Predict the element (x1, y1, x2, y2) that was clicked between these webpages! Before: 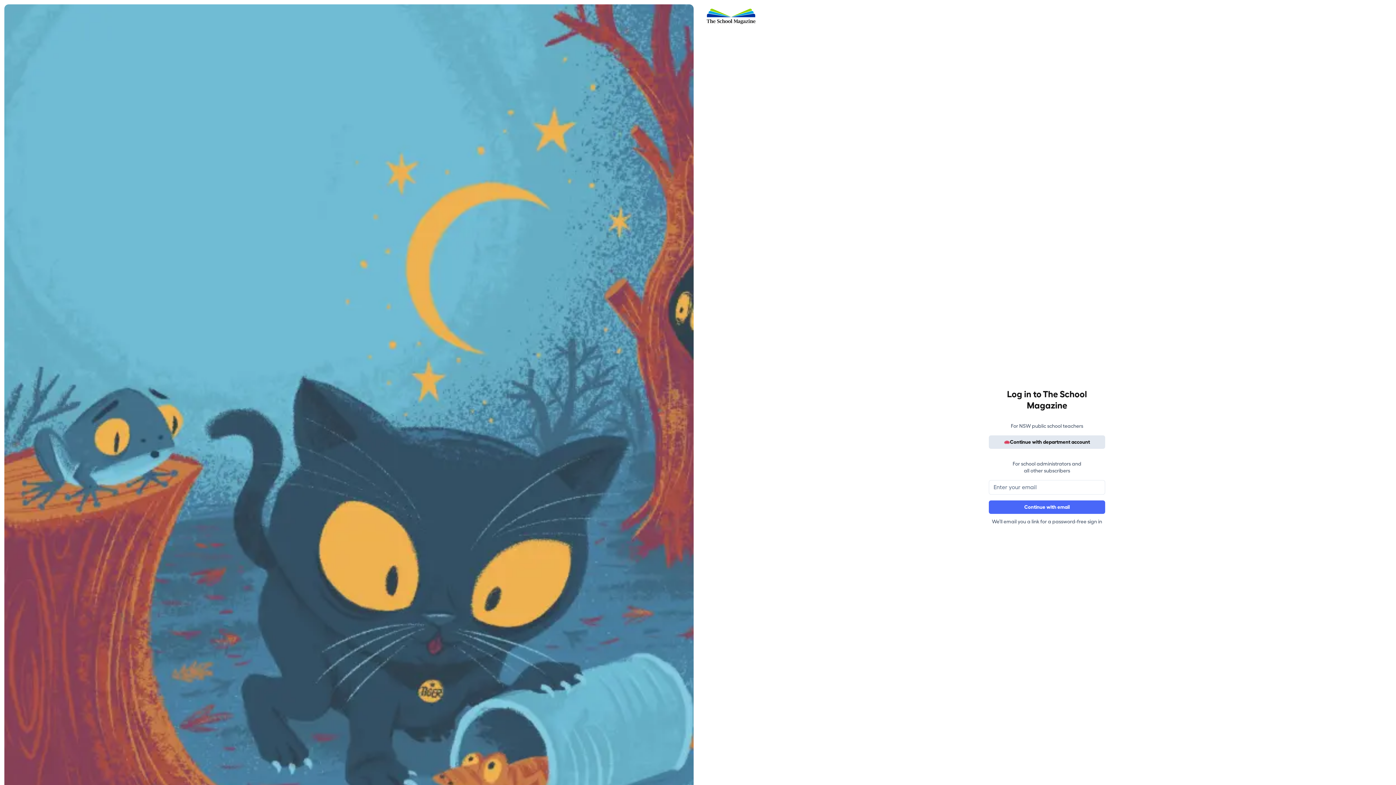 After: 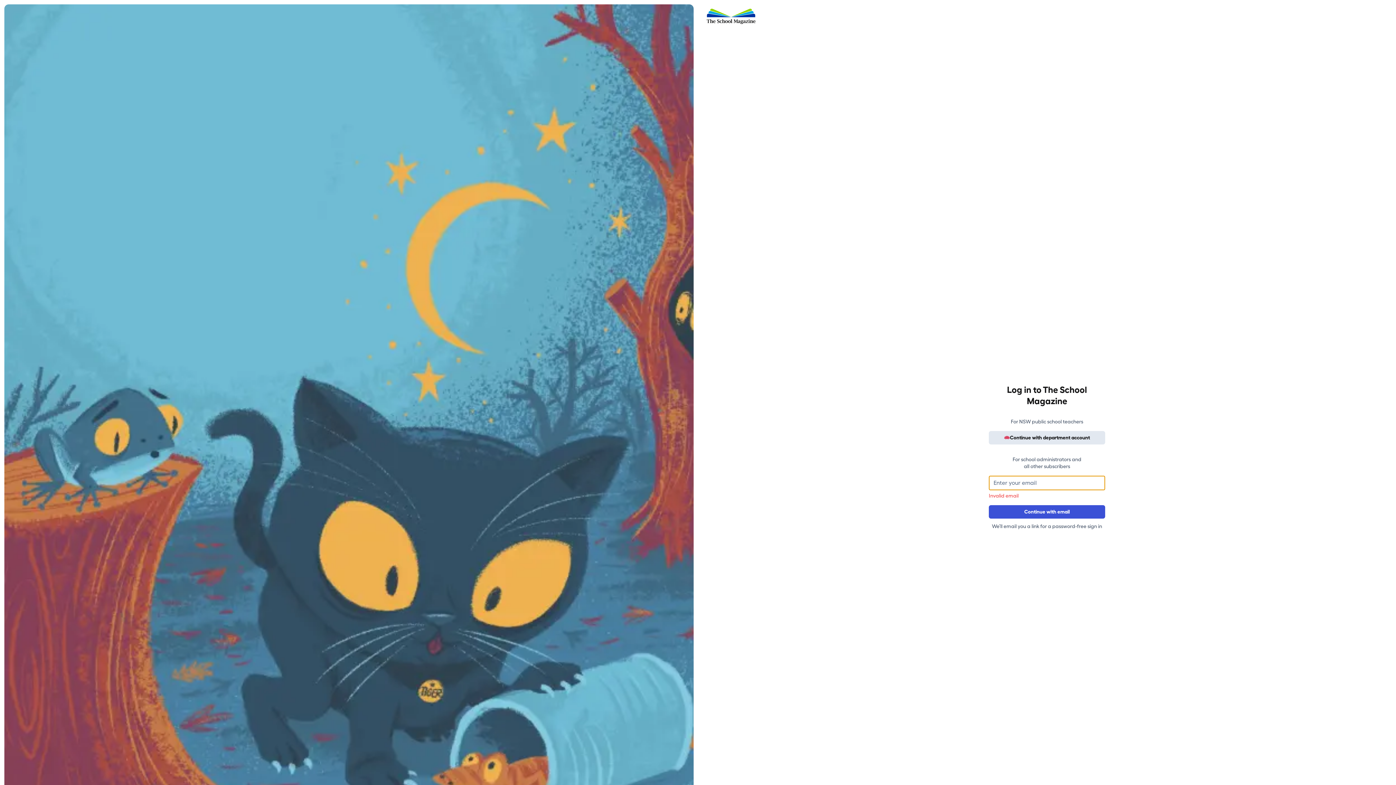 Action: label: Continue with email bbox: (989, 500, 1105, 514)